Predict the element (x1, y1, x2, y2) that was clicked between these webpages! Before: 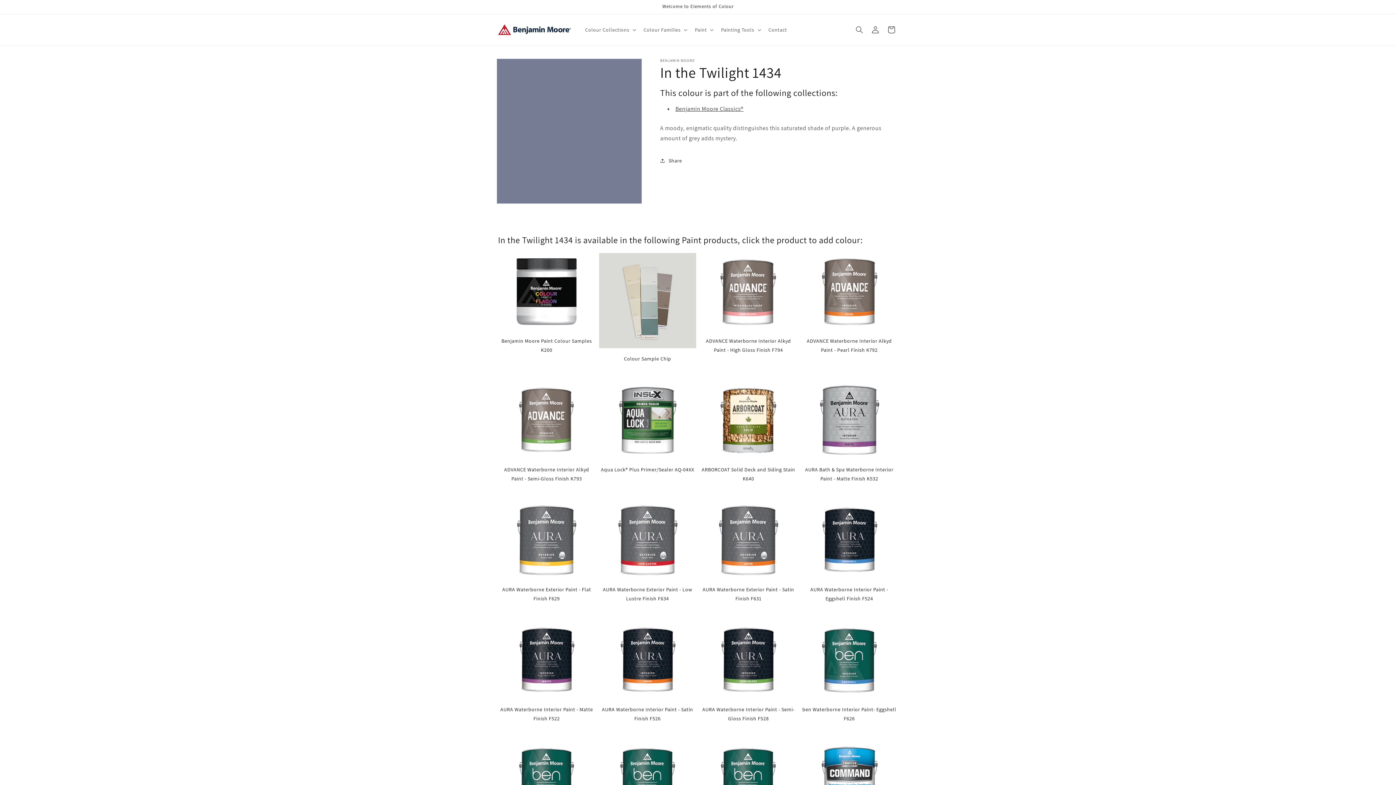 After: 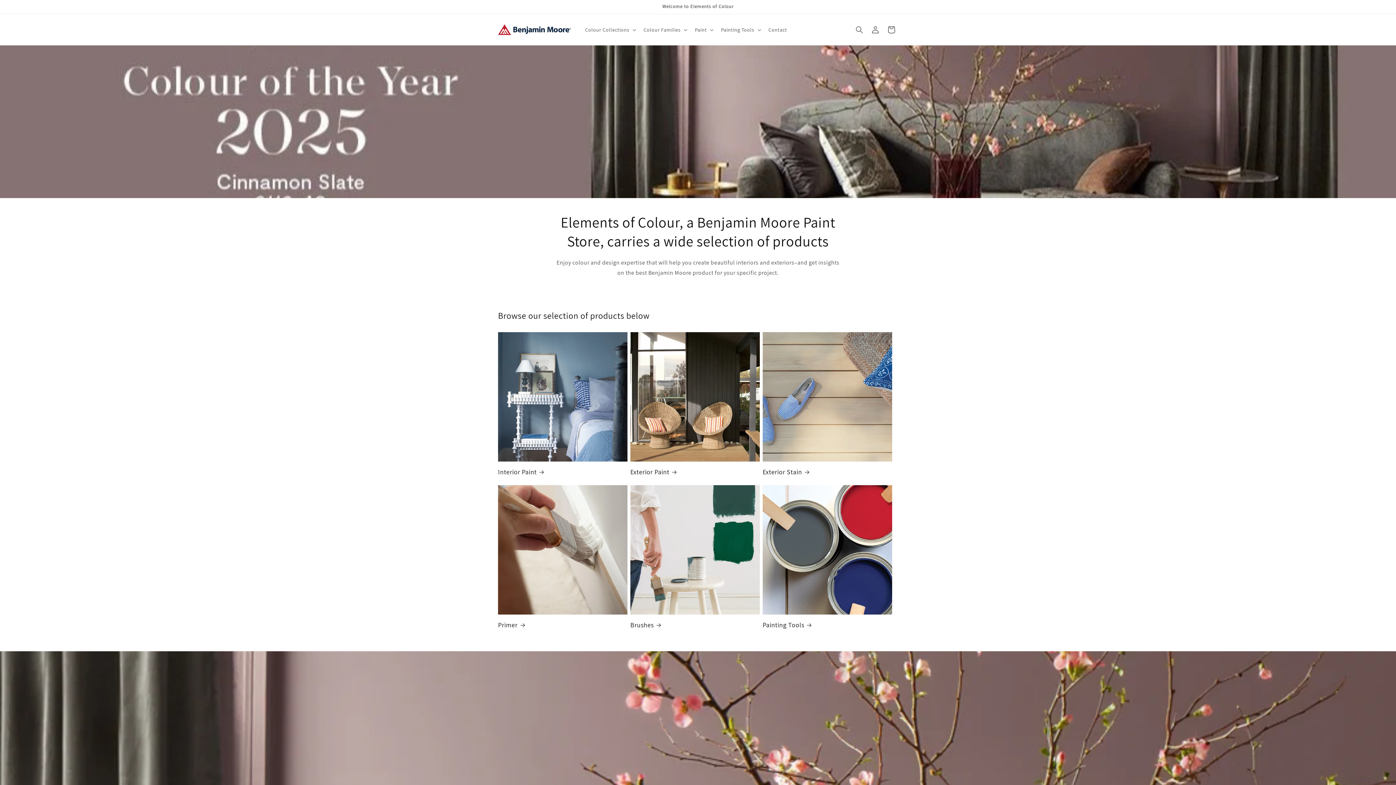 Action: bbox: (495, 21, 573, 37)